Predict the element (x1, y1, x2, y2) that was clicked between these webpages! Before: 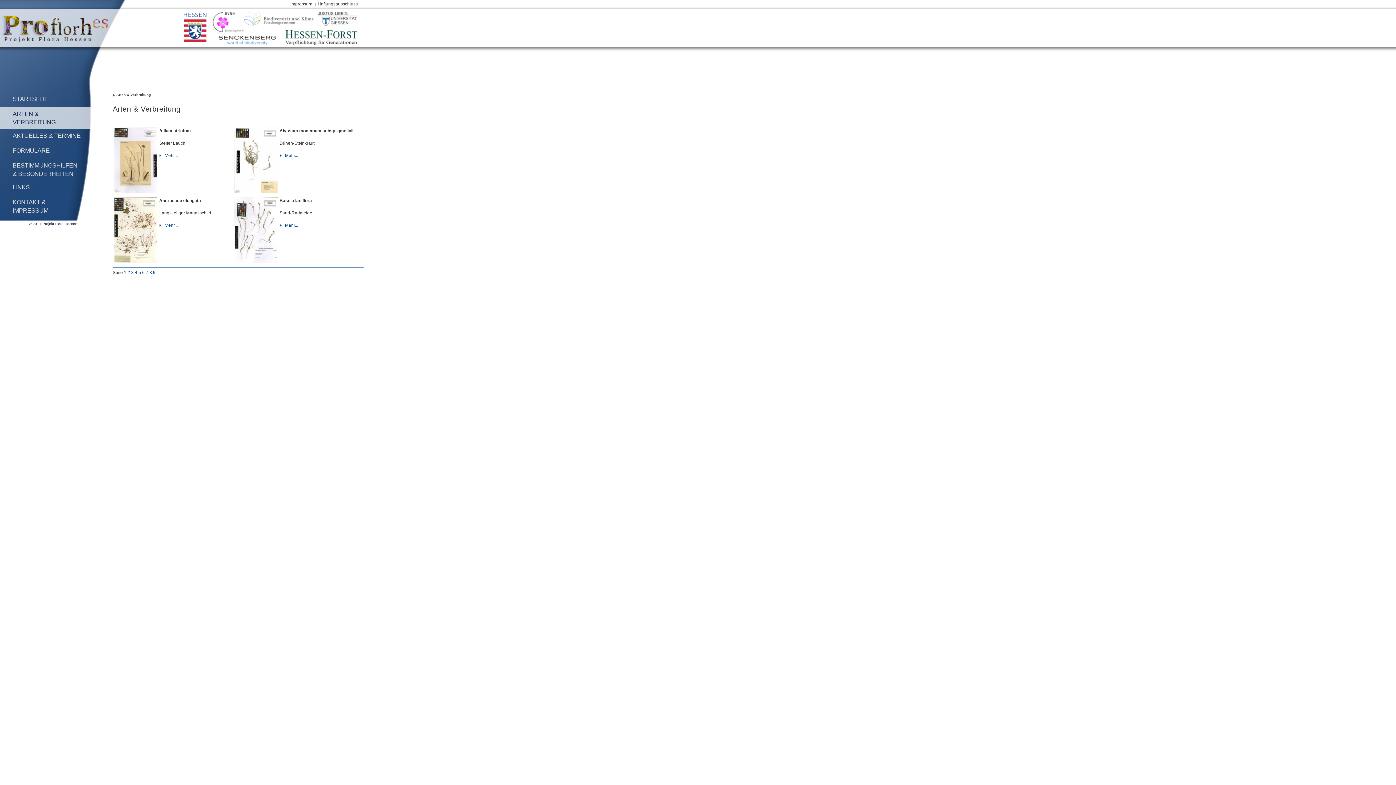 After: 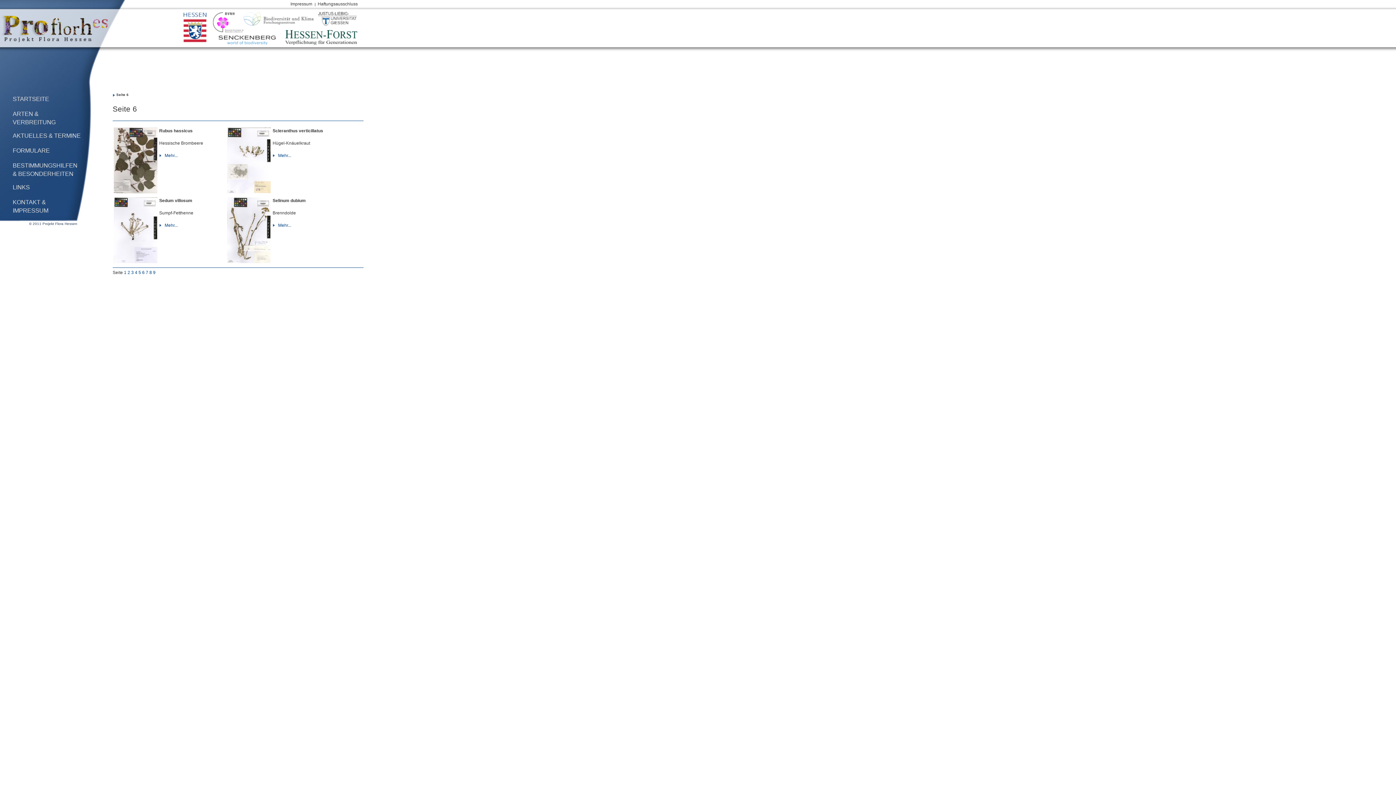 Action: bbox: (142, 270, 144, 275) label: 6